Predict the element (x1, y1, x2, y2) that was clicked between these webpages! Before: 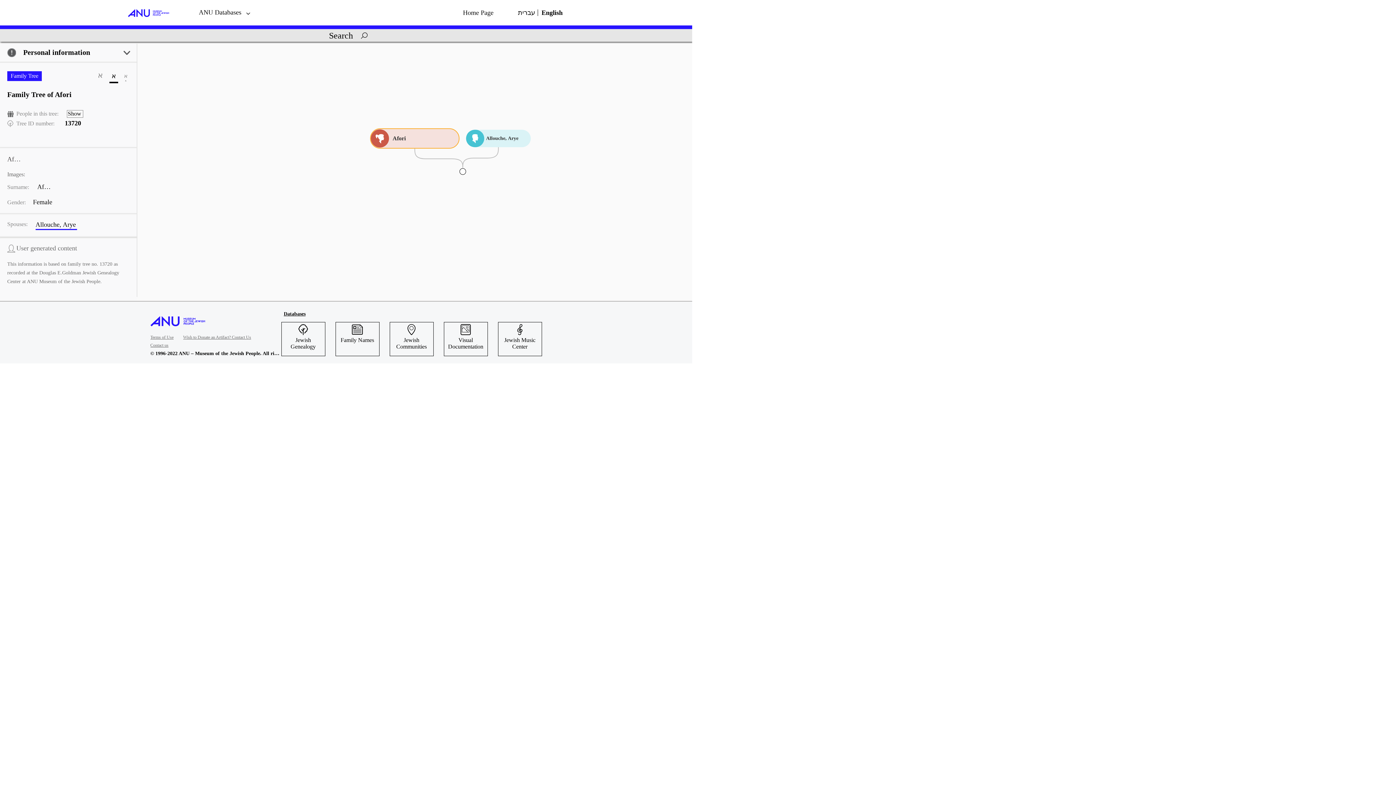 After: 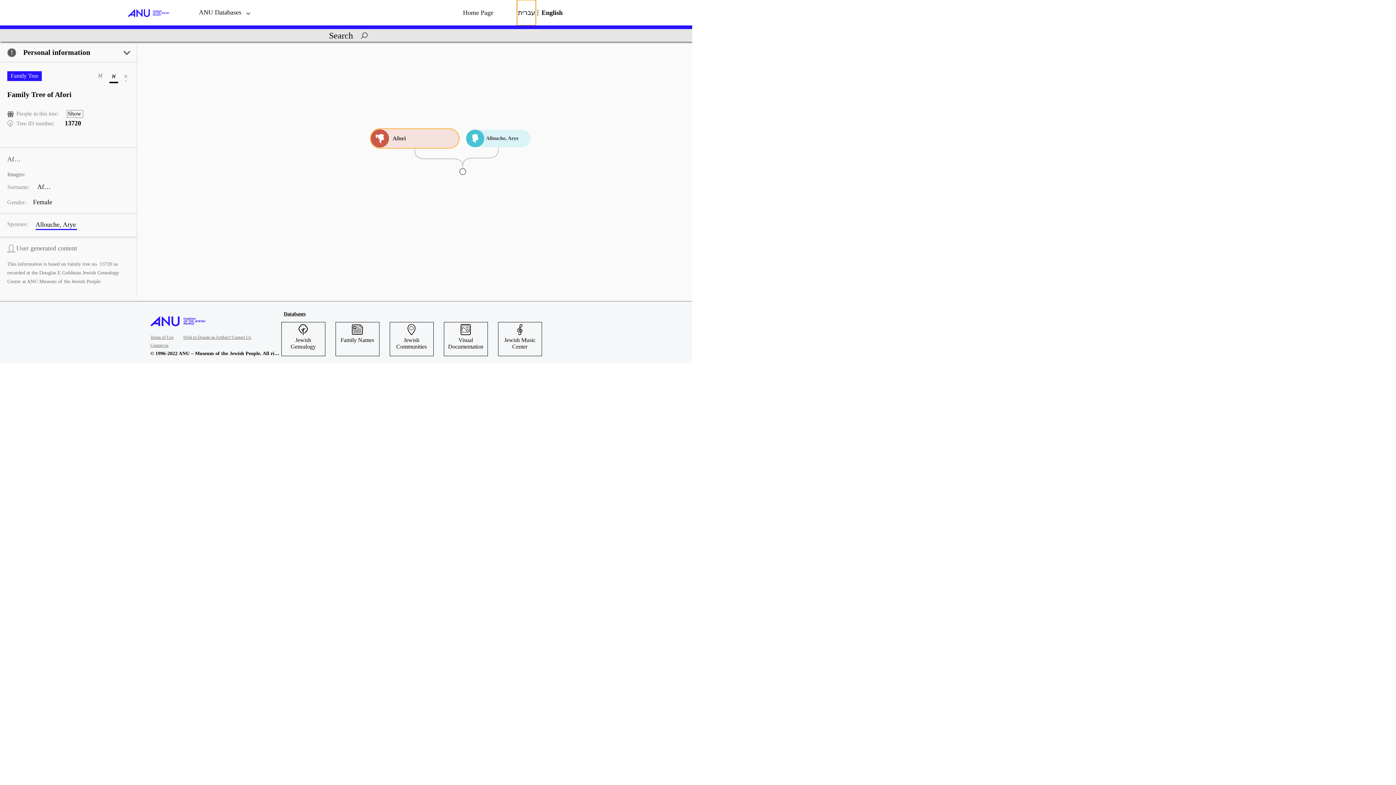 Action: label: change website language to Hebrew bbox: (517, 0, 536, 25)